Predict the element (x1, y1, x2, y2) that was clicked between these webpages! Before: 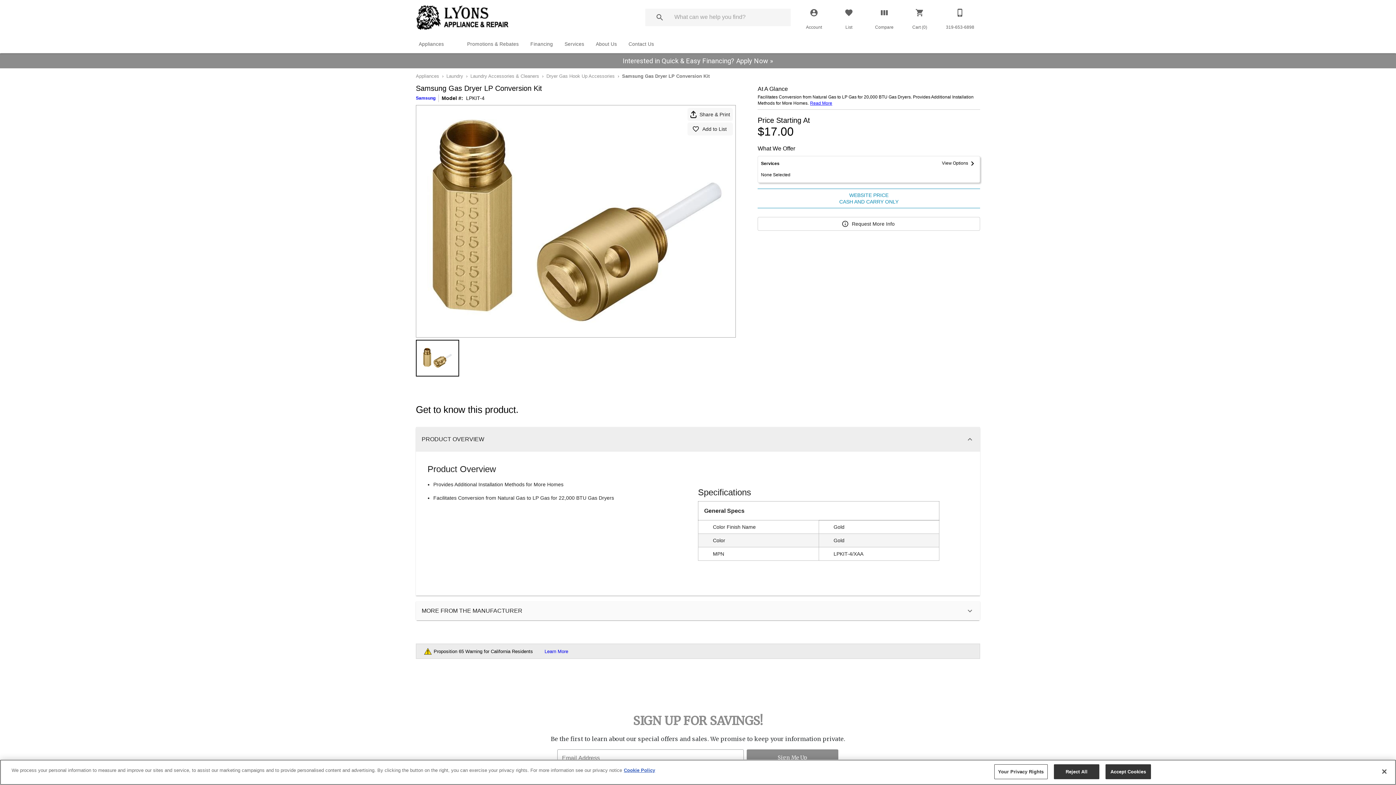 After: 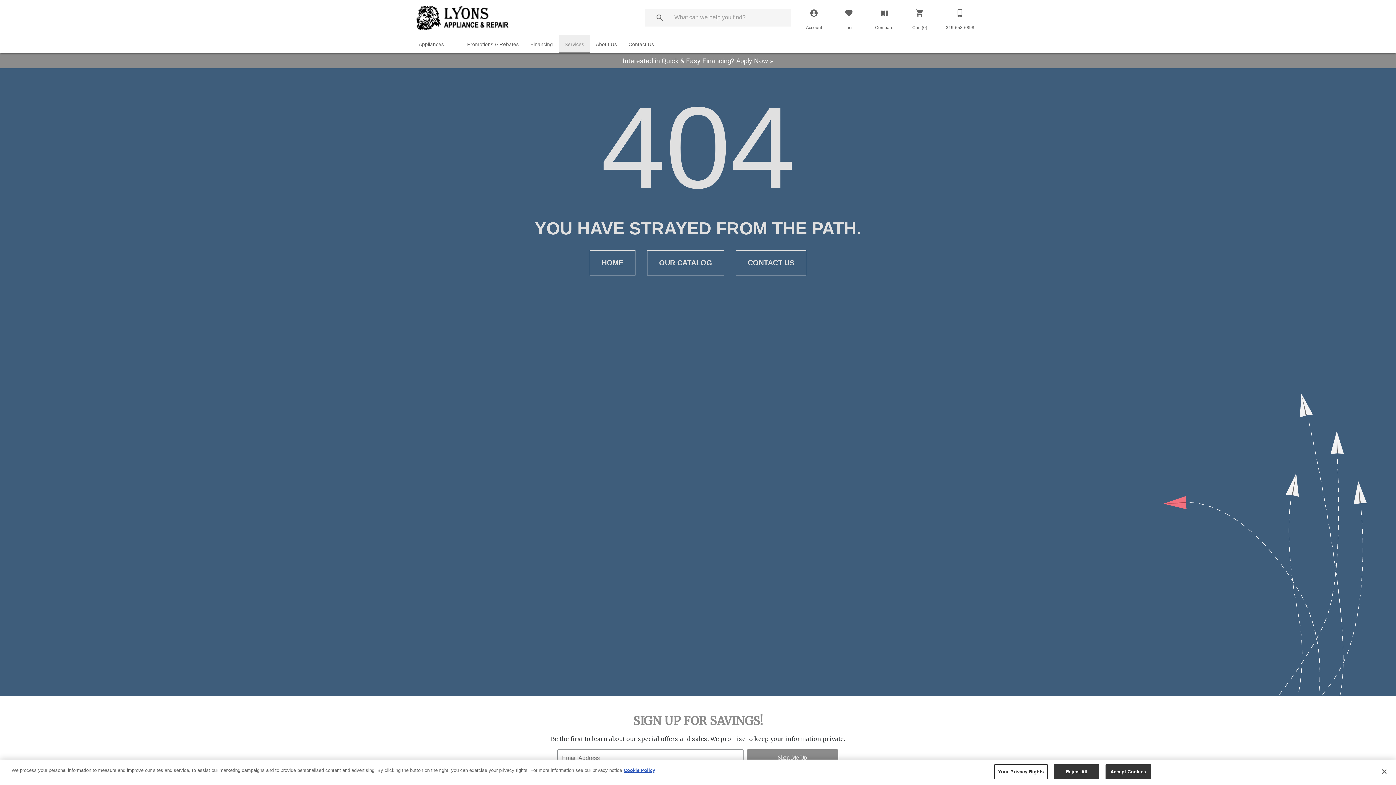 Action: label: Services bbox: (558, 36, 590, 51)